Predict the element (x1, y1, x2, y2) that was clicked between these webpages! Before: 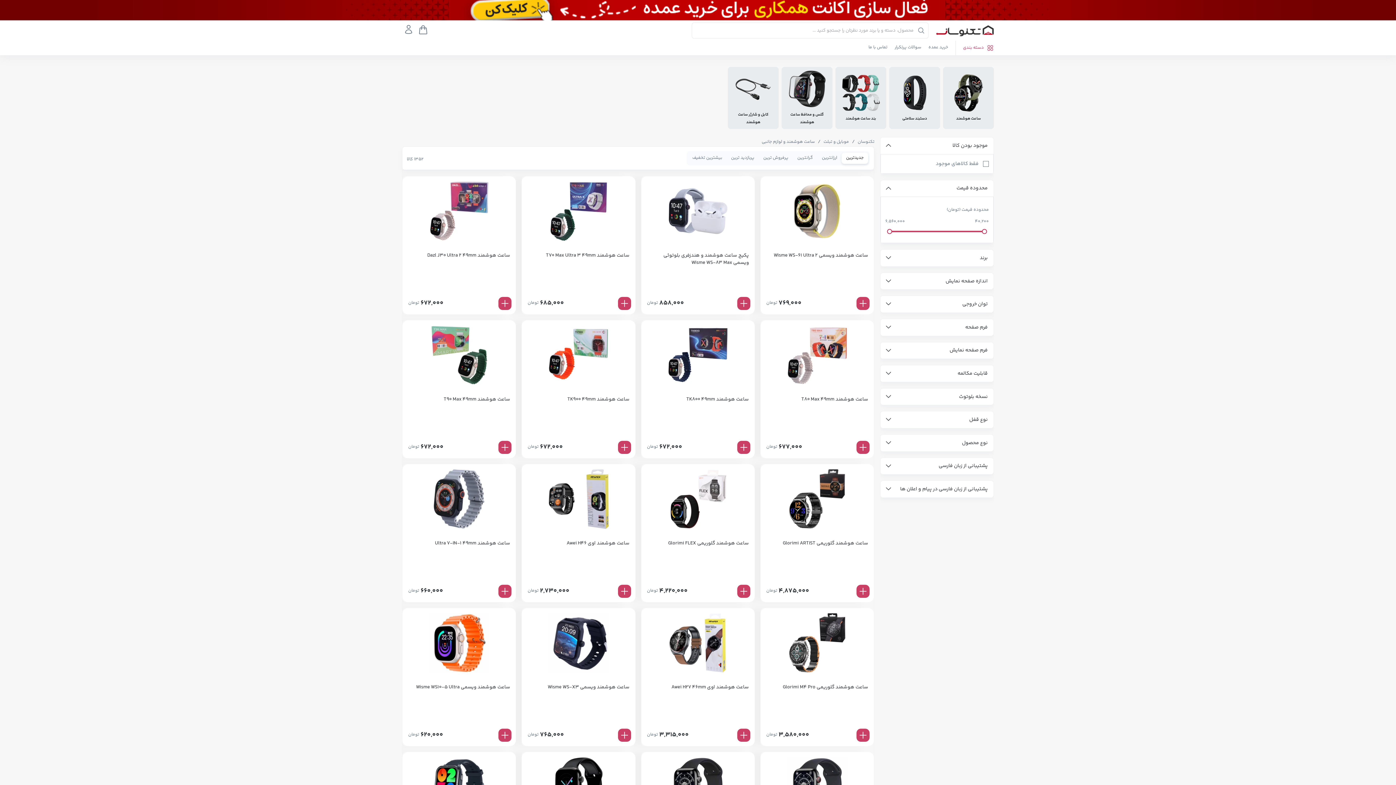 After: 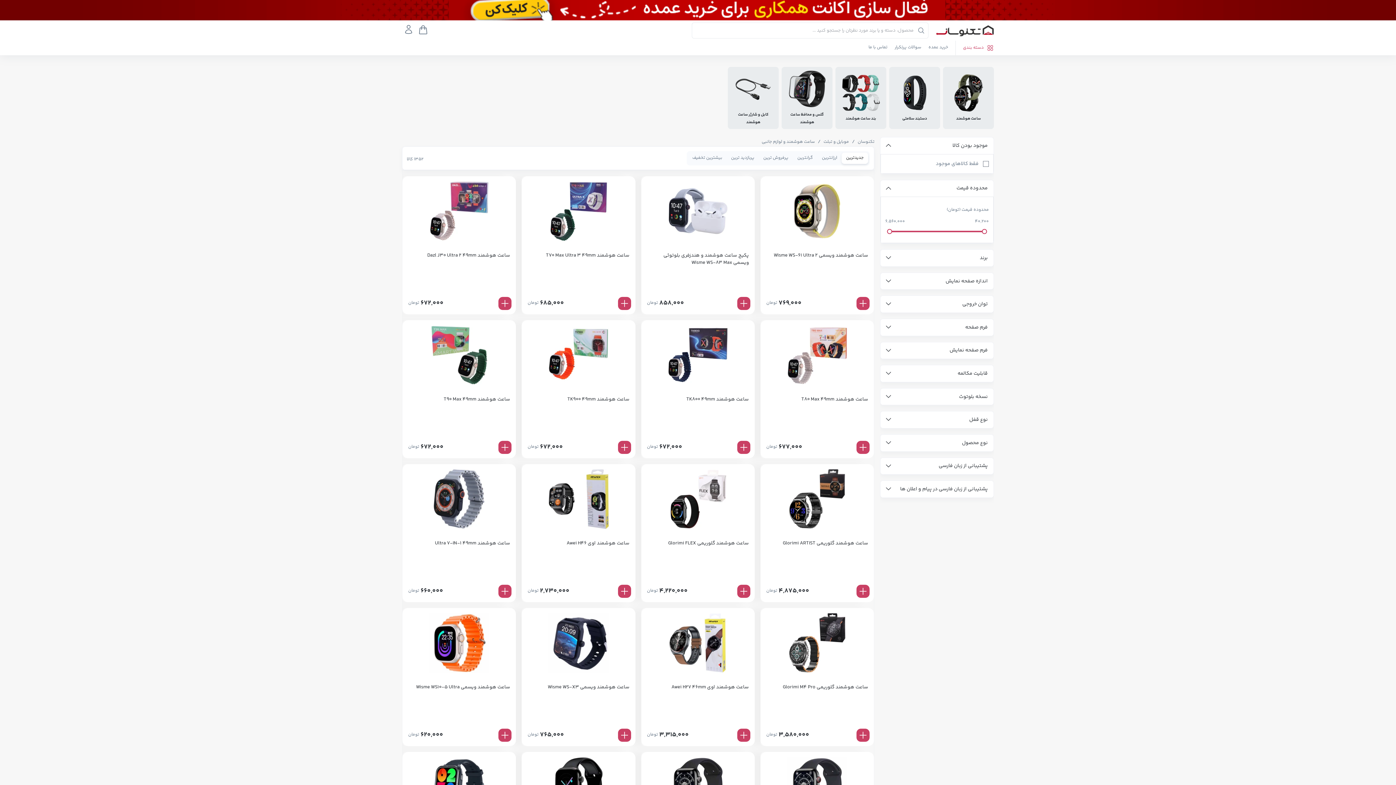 Action: bbox: (761, 137, 814, 146) label: ساعت هوشمند و لوازم جانبی